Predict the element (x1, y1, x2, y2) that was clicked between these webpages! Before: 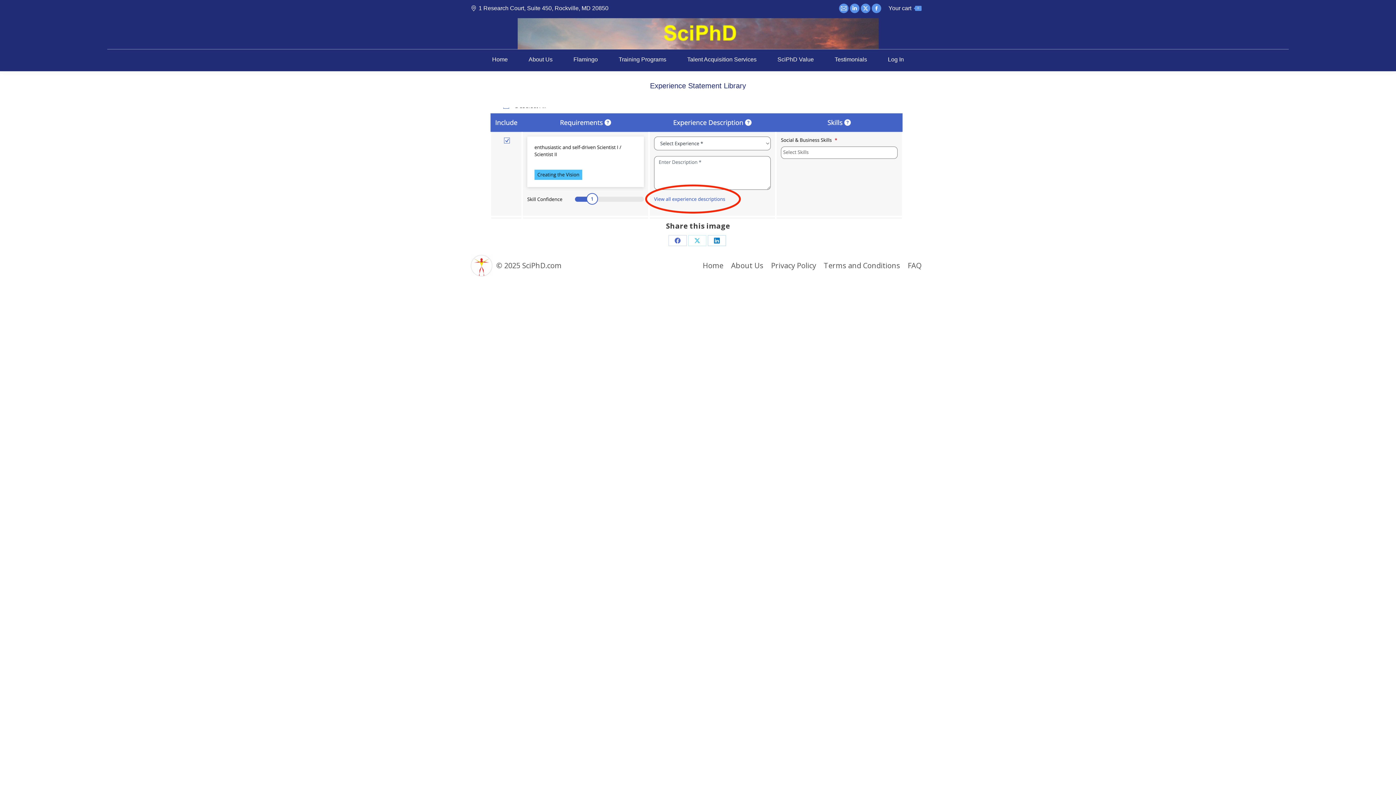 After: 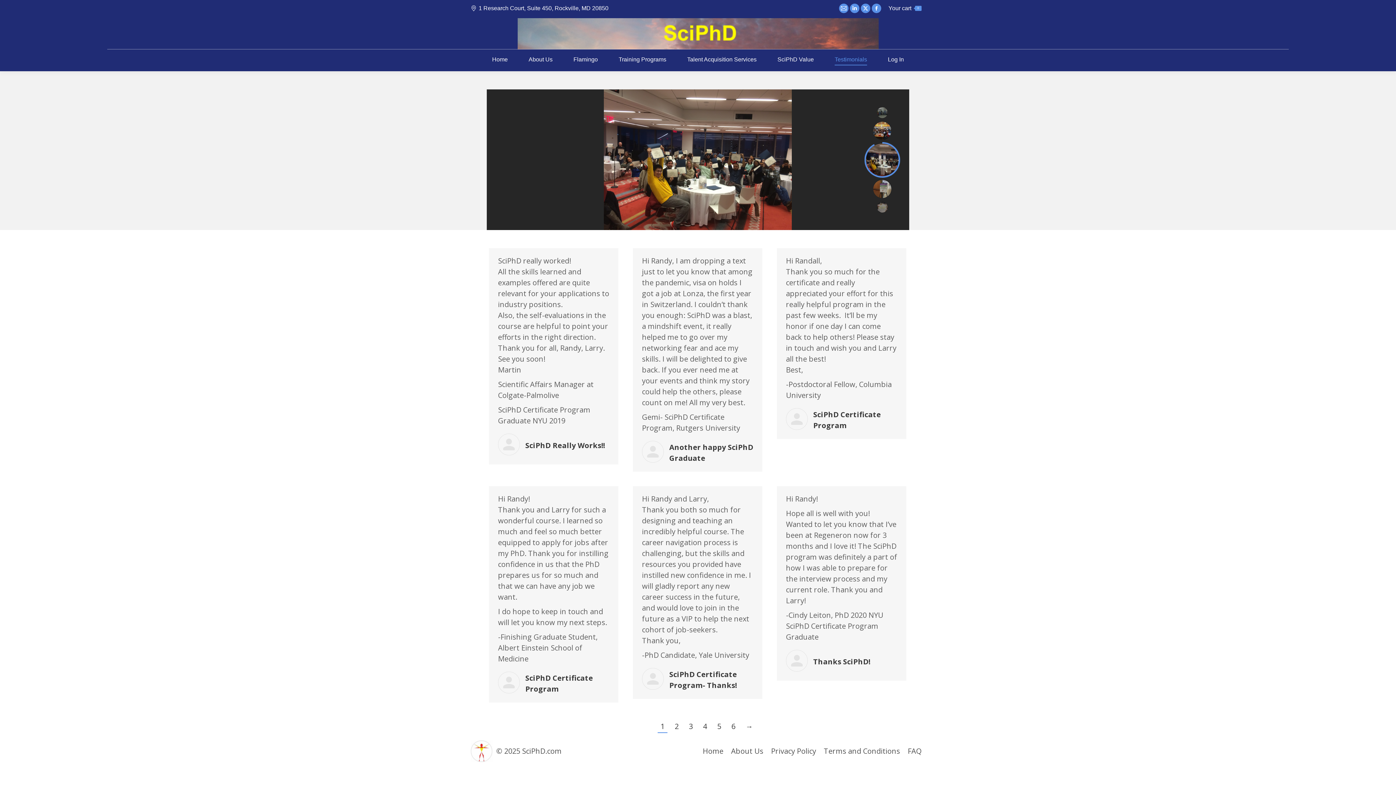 Action: label: Testimonials bbox: (834, 53, 867, 64)